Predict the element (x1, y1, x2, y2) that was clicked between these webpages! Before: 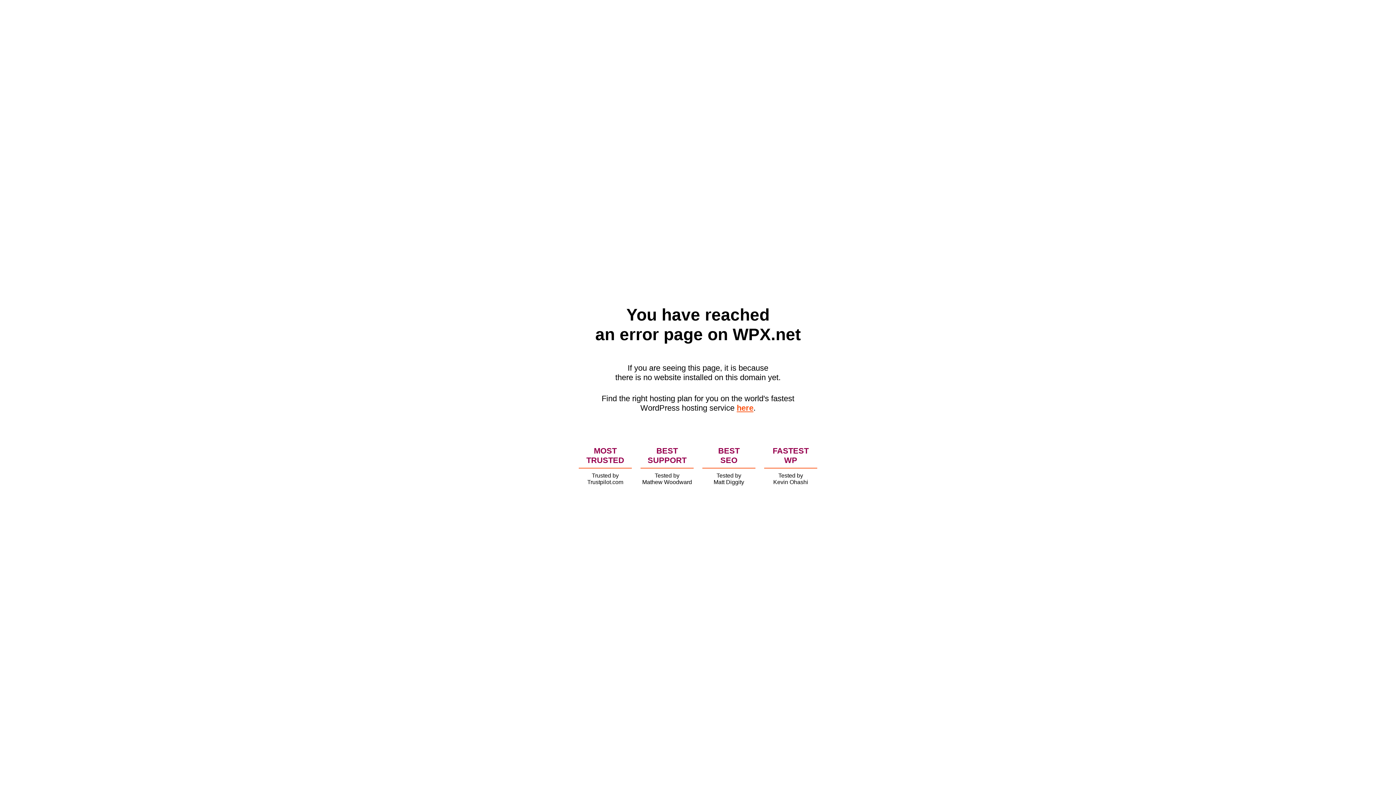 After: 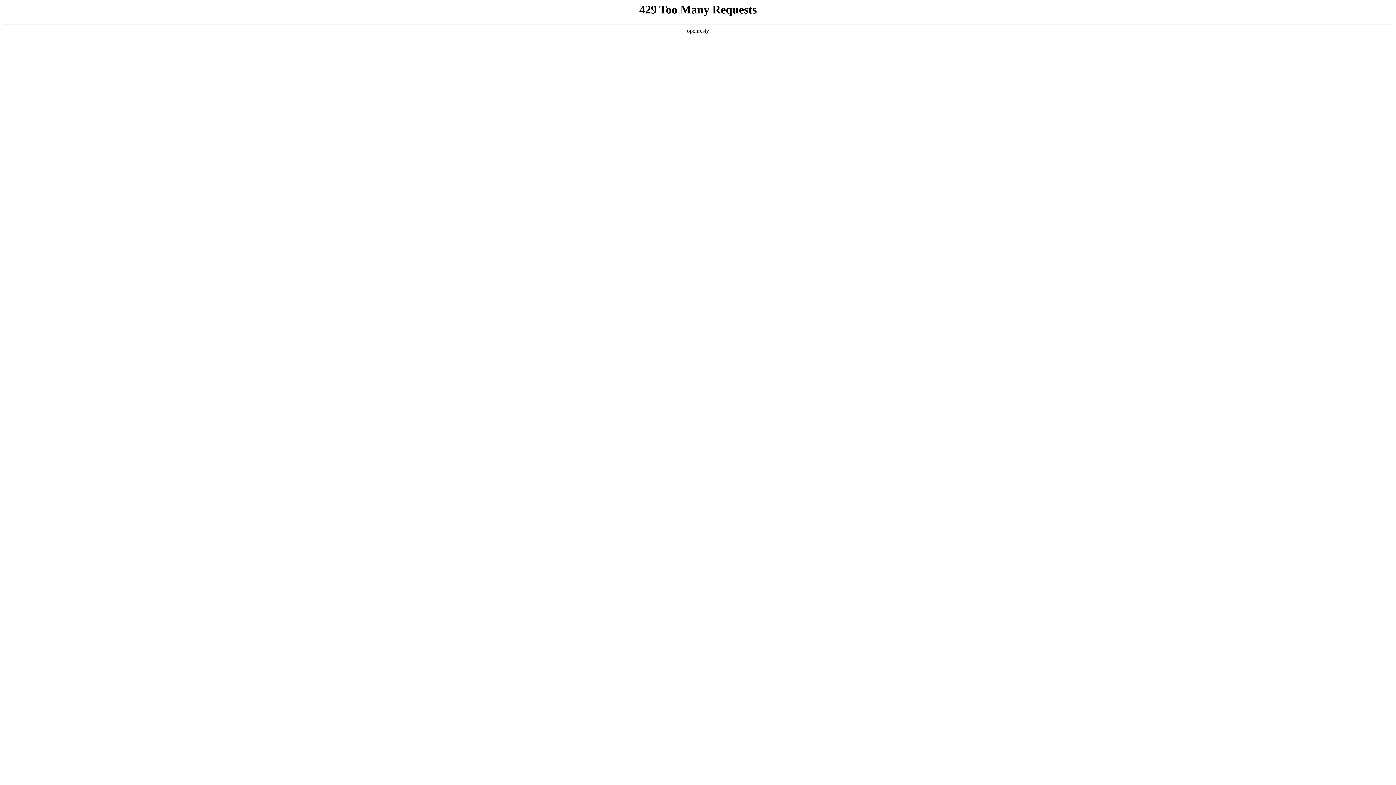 Action: bbox: (736, 403, 753, 412) label: here